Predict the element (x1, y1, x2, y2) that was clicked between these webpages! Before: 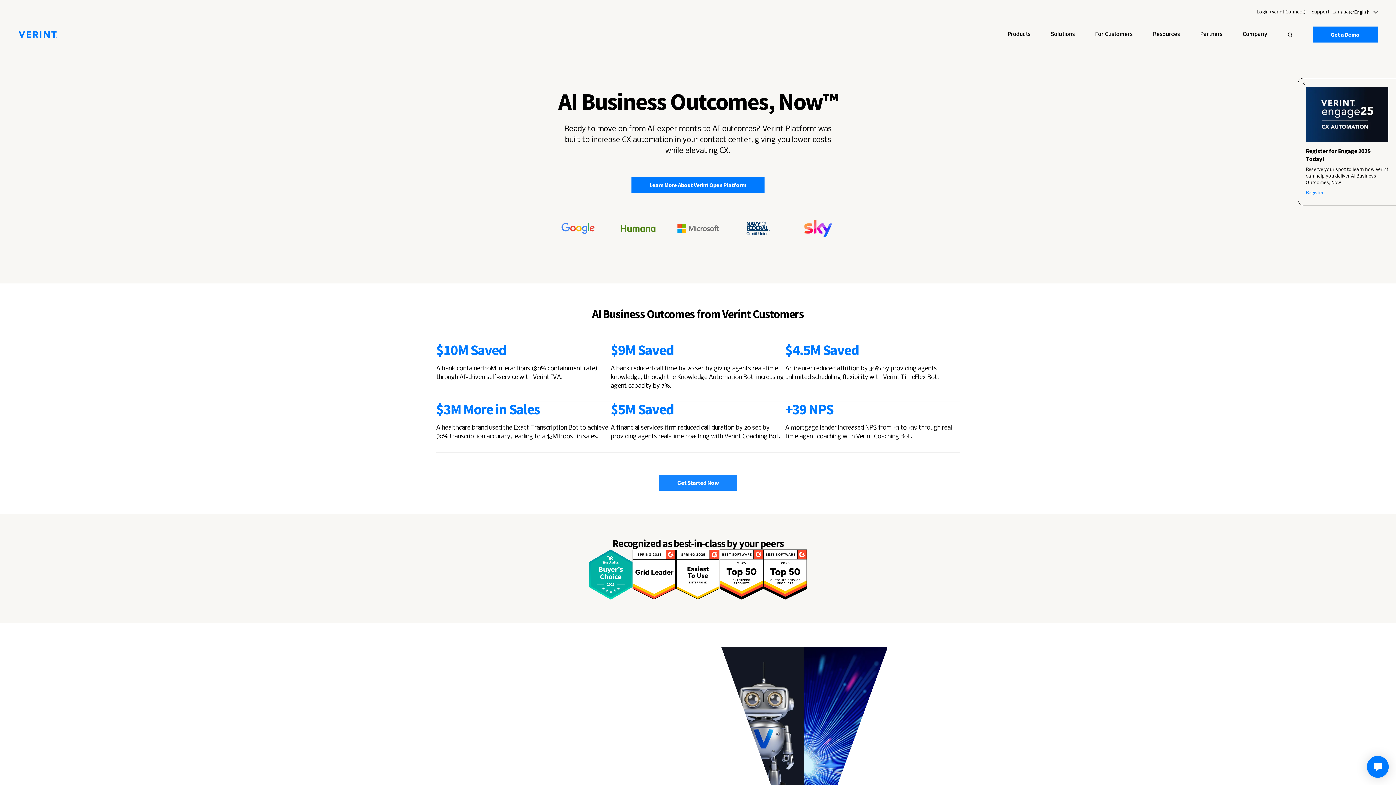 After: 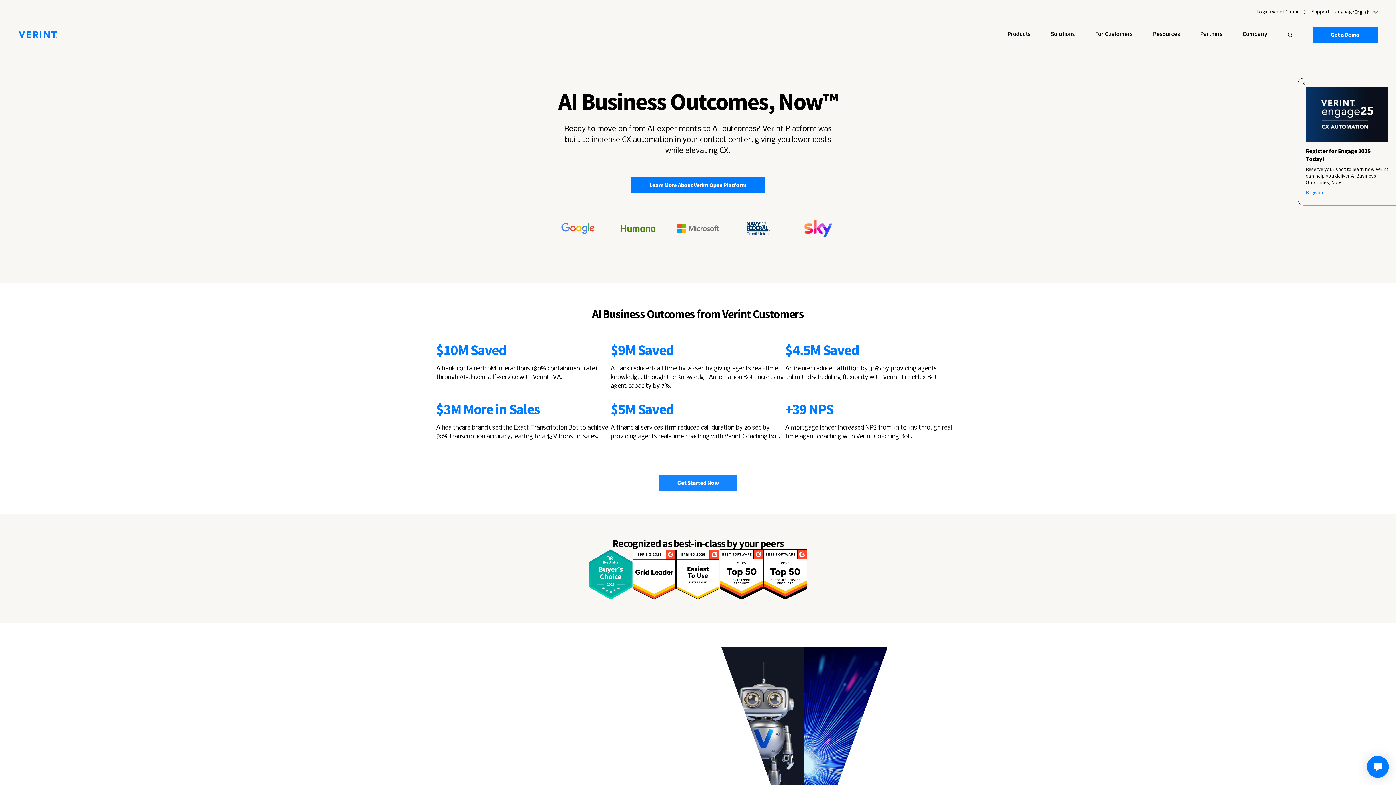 Action: bbox: (1309, 9, 1332, 14) label: Support